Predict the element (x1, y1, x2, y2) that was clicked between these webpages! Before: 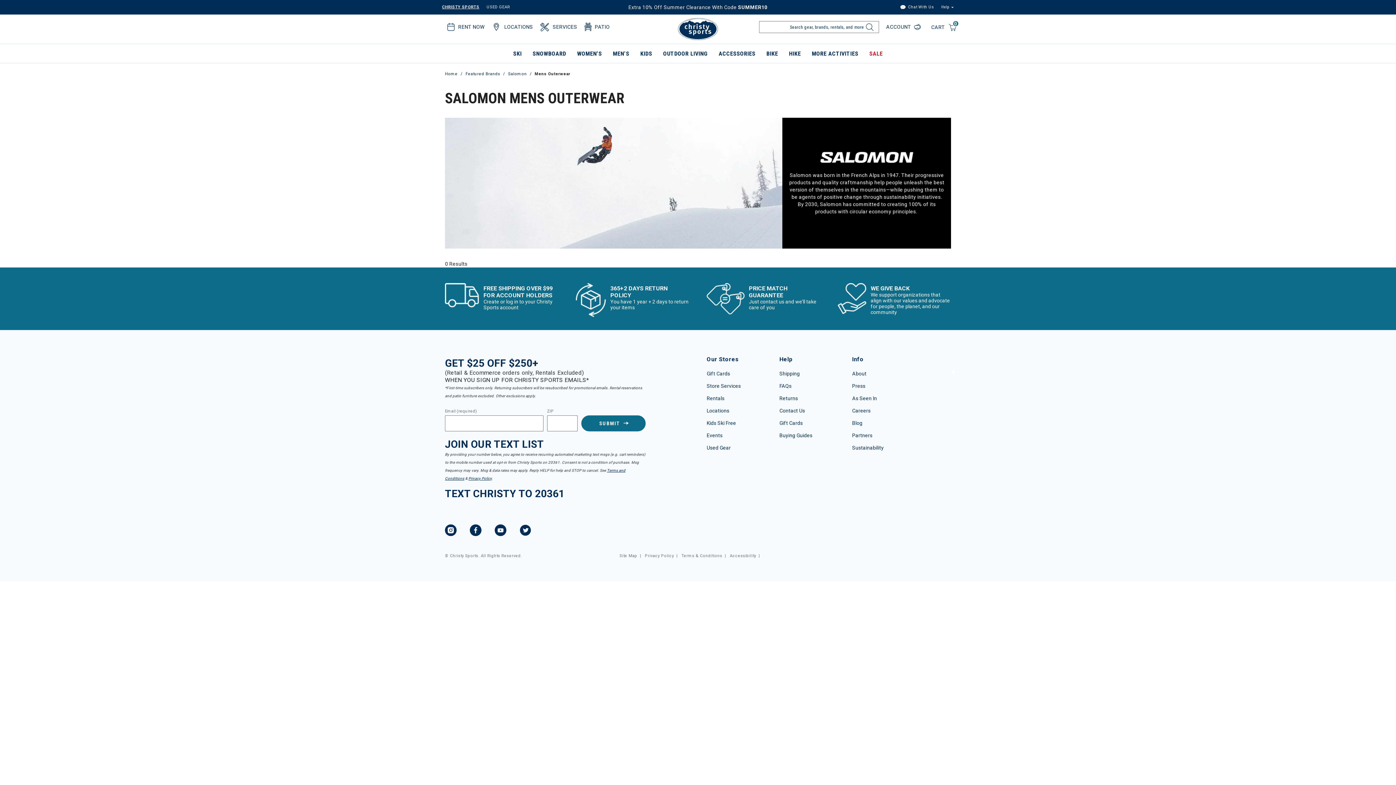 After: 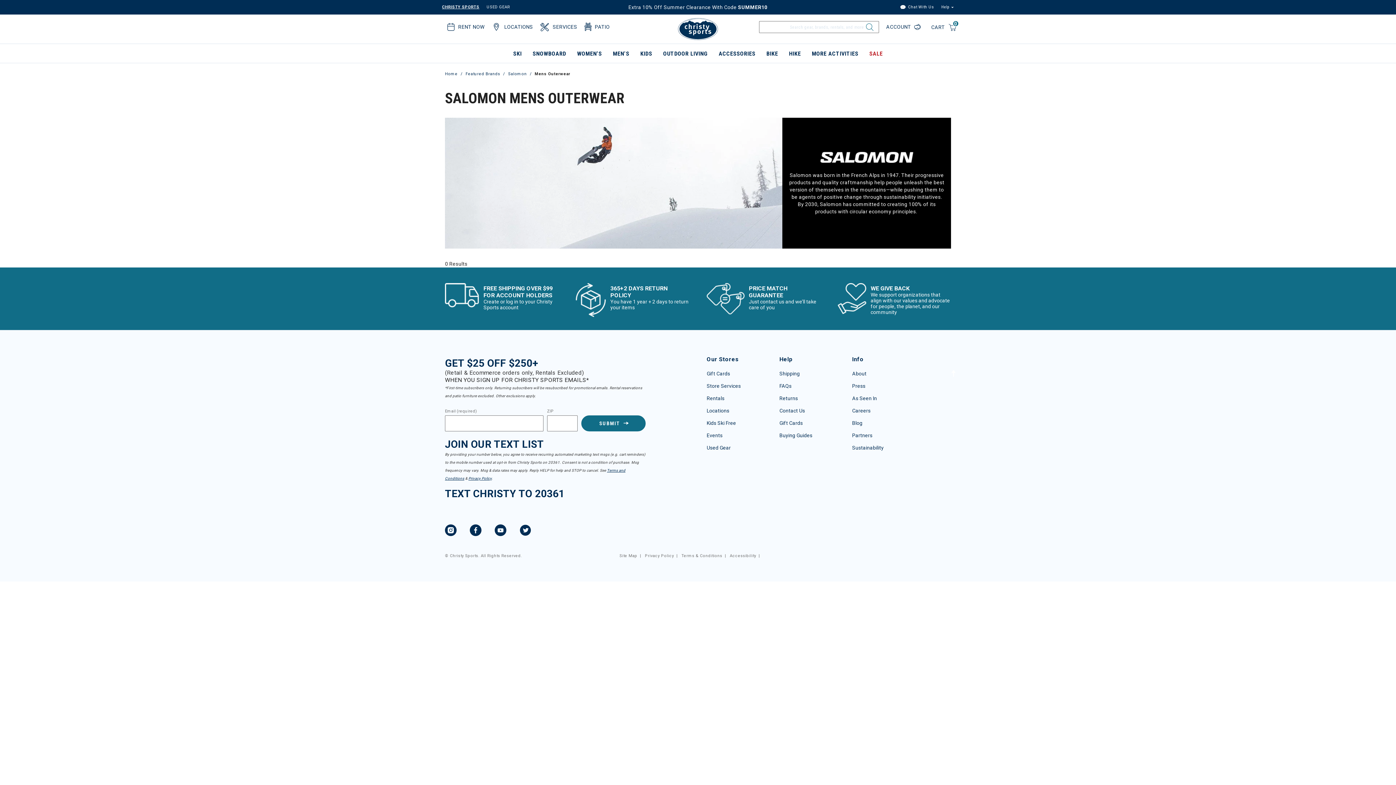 Action: bbox: (863, 21, 873, 37) label: Submit search keywords